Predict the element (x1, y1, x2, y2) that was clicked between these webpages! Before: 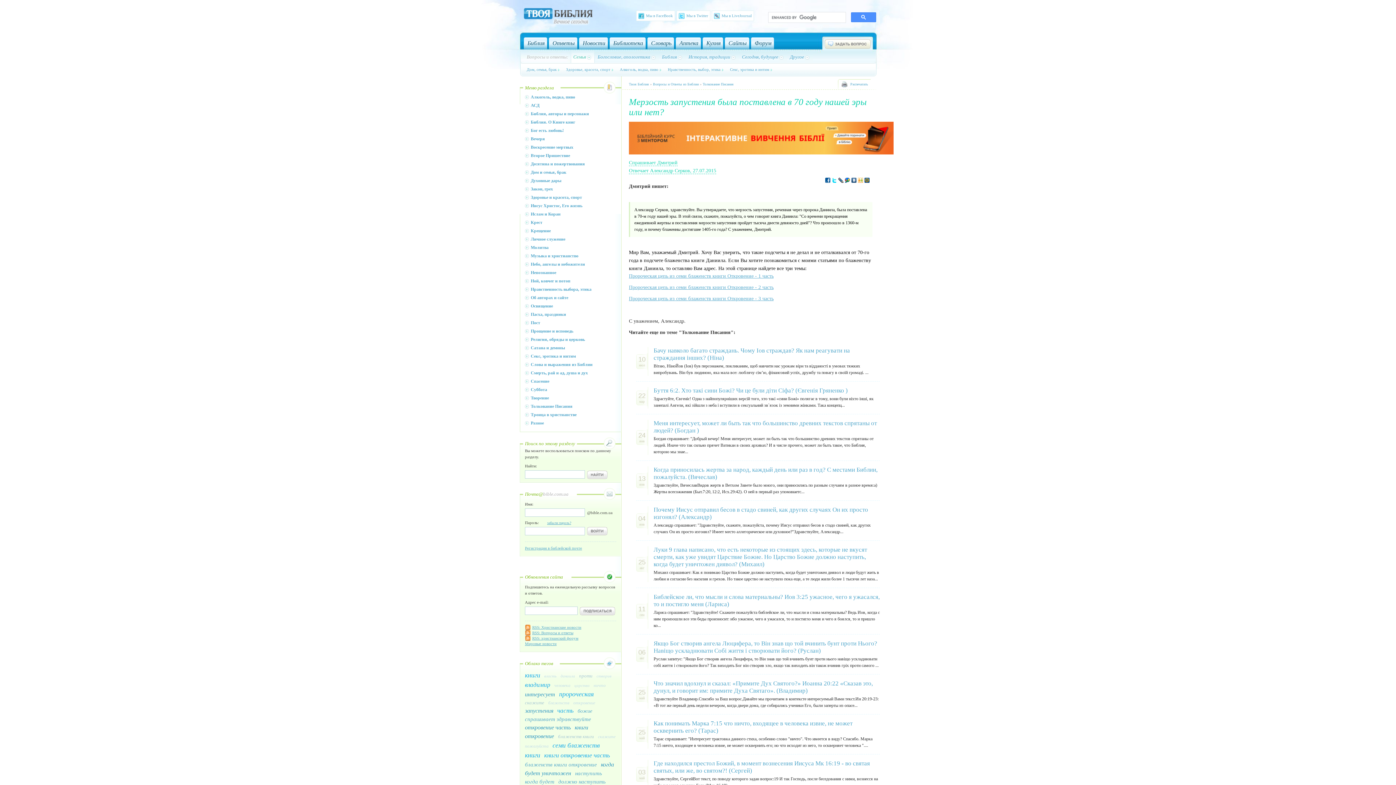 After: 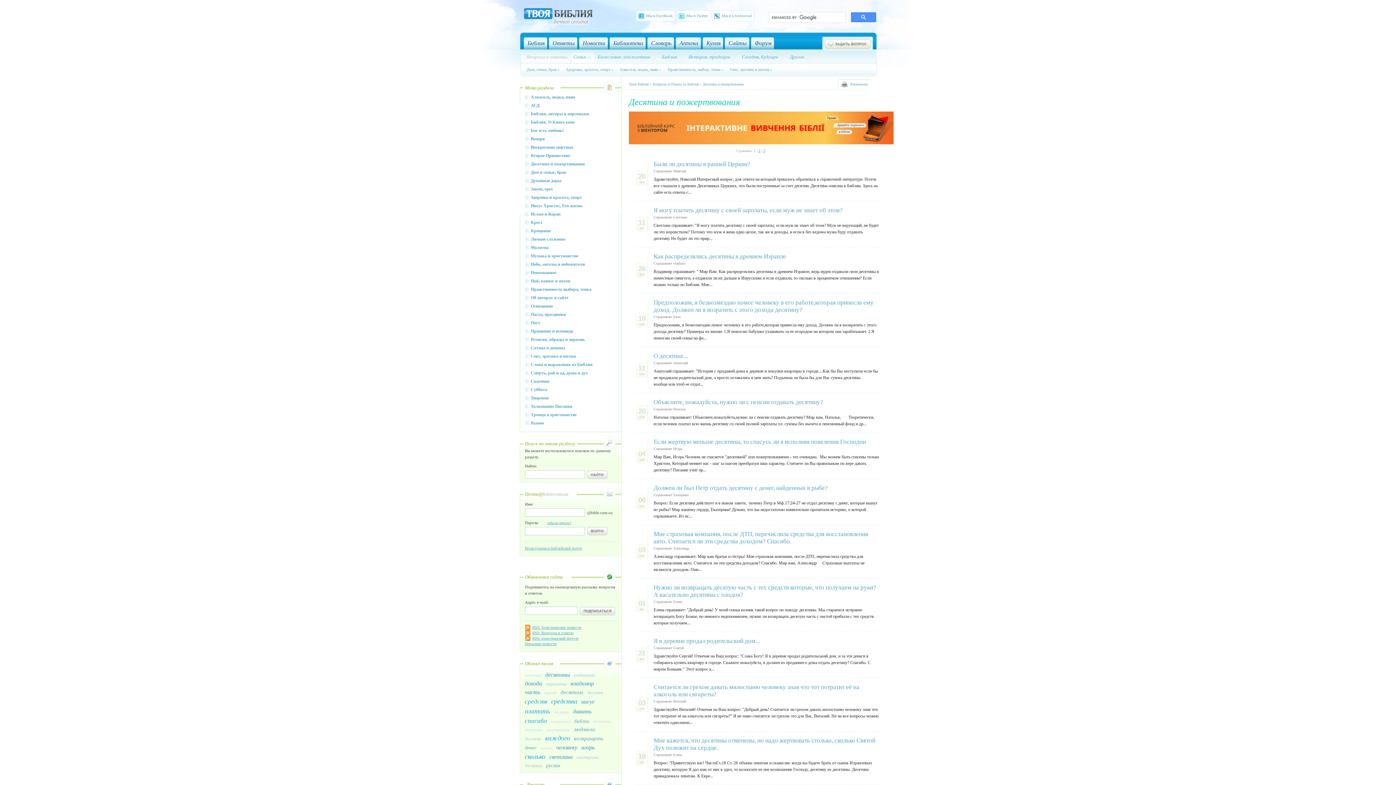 Action: bbox: (525, 161, 616, 168) label: Десятина и пожертвования